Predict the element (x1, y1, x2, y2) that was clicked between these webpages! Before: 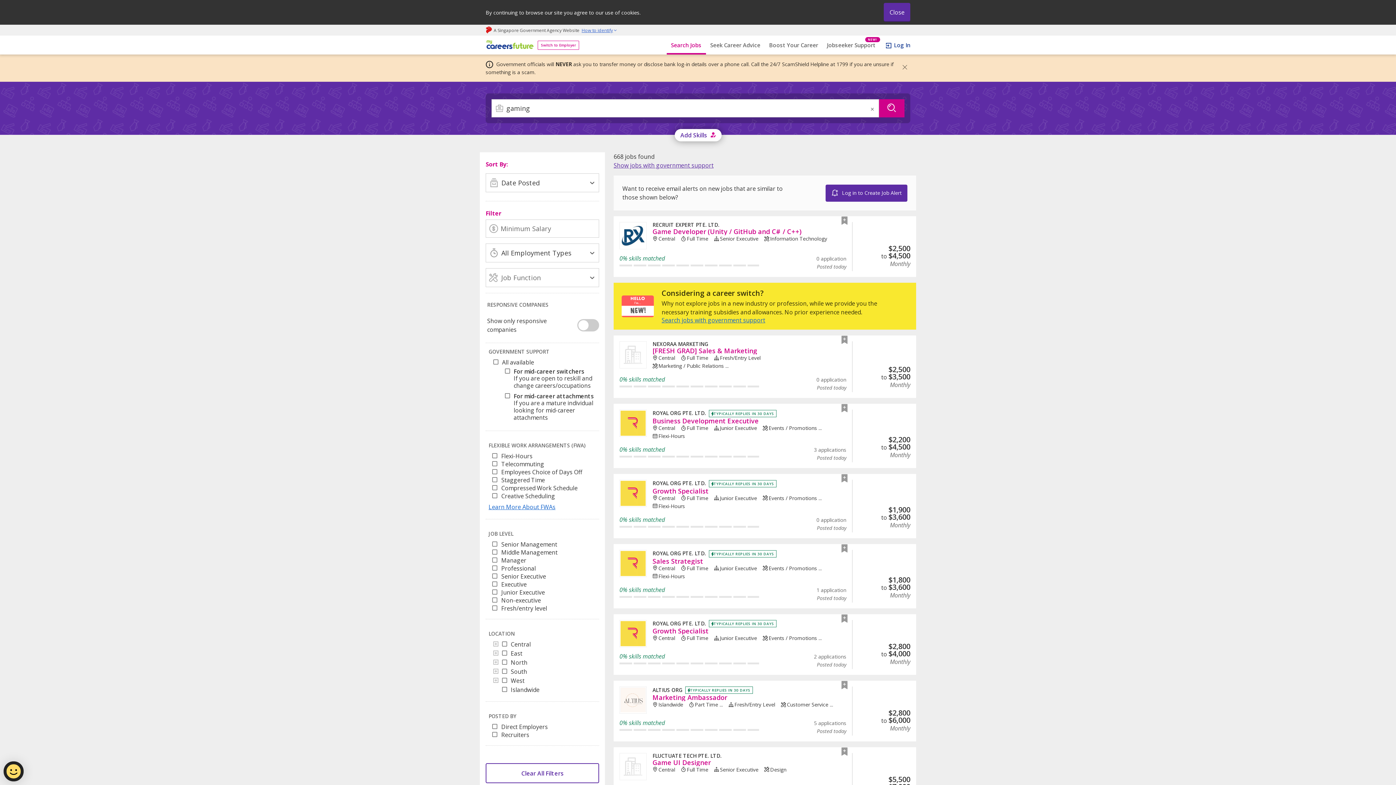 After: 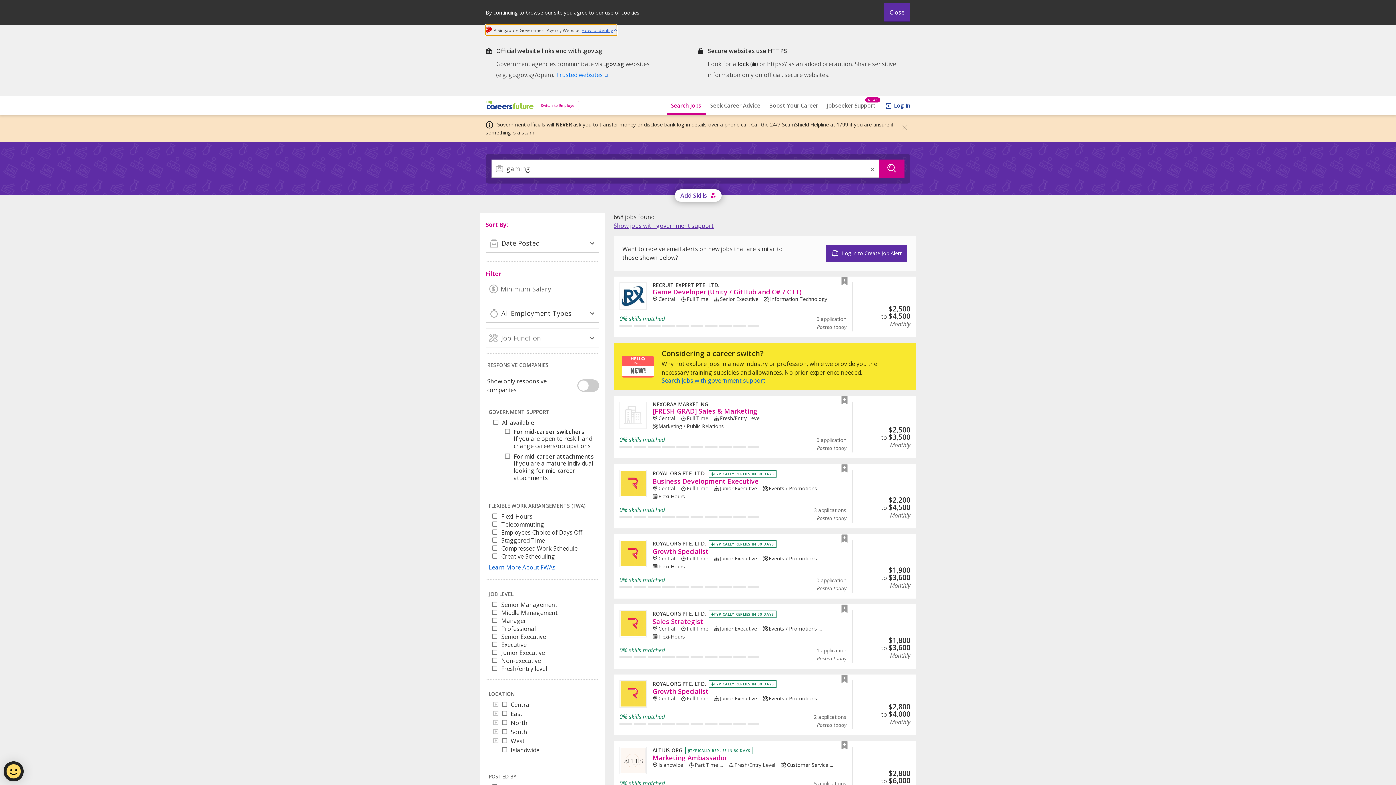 Action: bbox: (485, 24, 616, 35) label: A Singapore Government Agency Website 
How to identify